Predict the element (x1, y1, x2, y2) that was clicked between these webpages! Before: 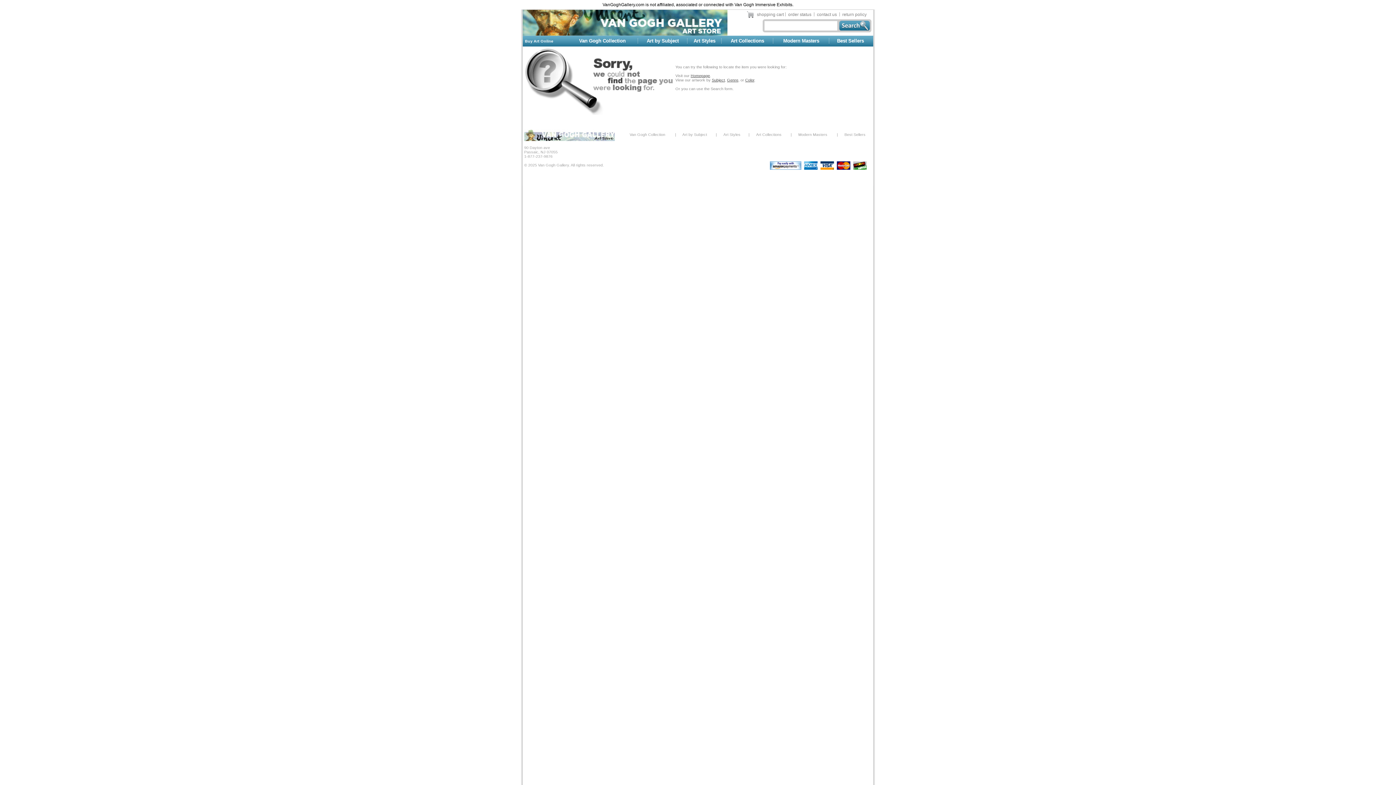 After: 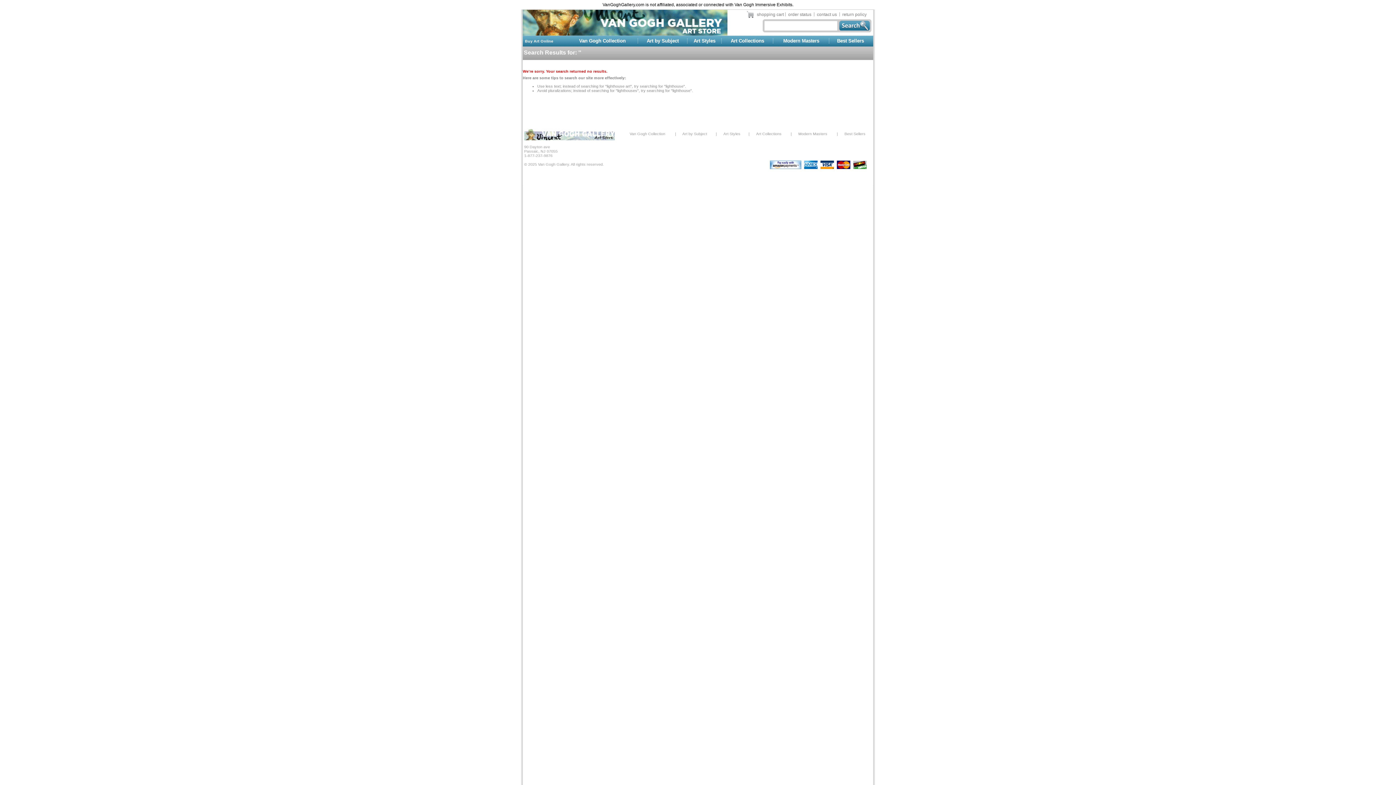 Action: bbox: (837, 28, 871, 33)